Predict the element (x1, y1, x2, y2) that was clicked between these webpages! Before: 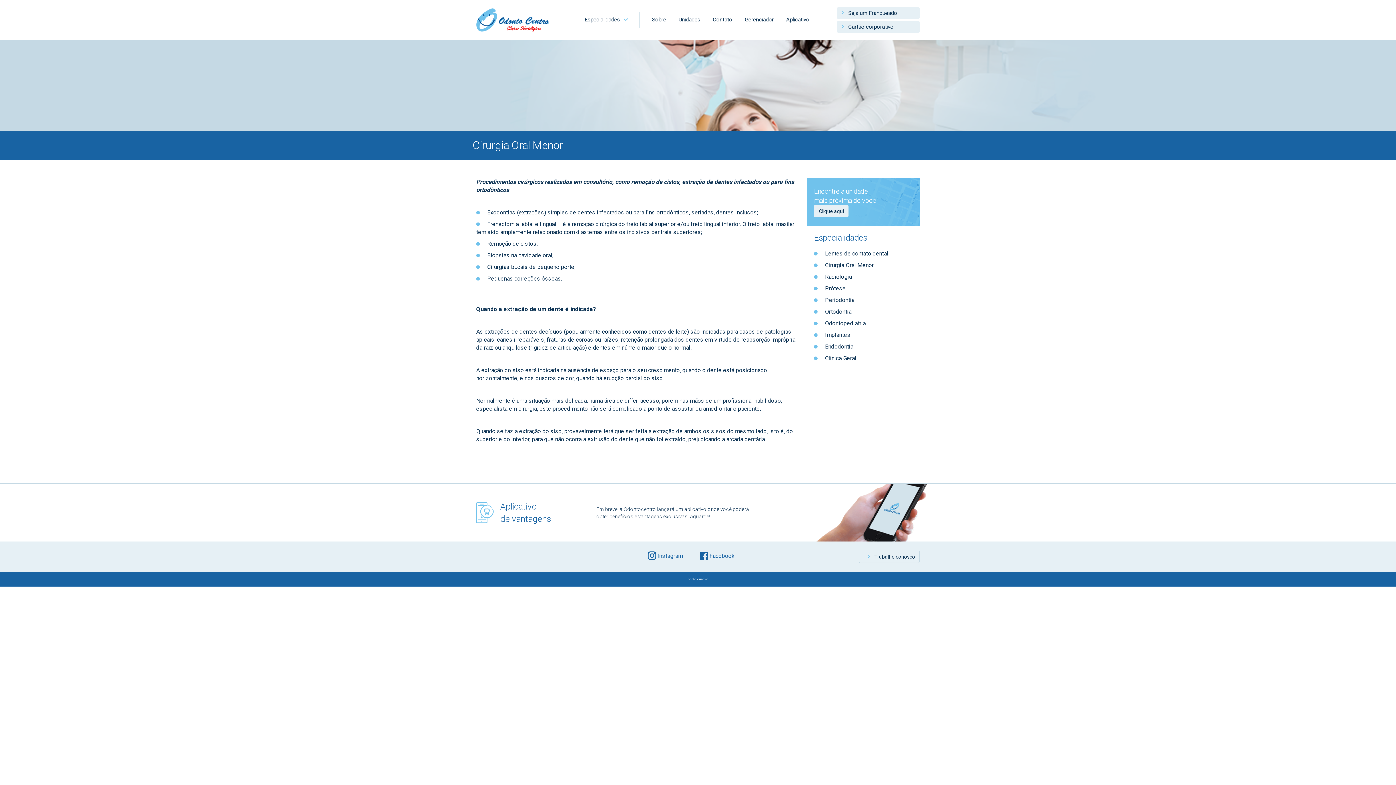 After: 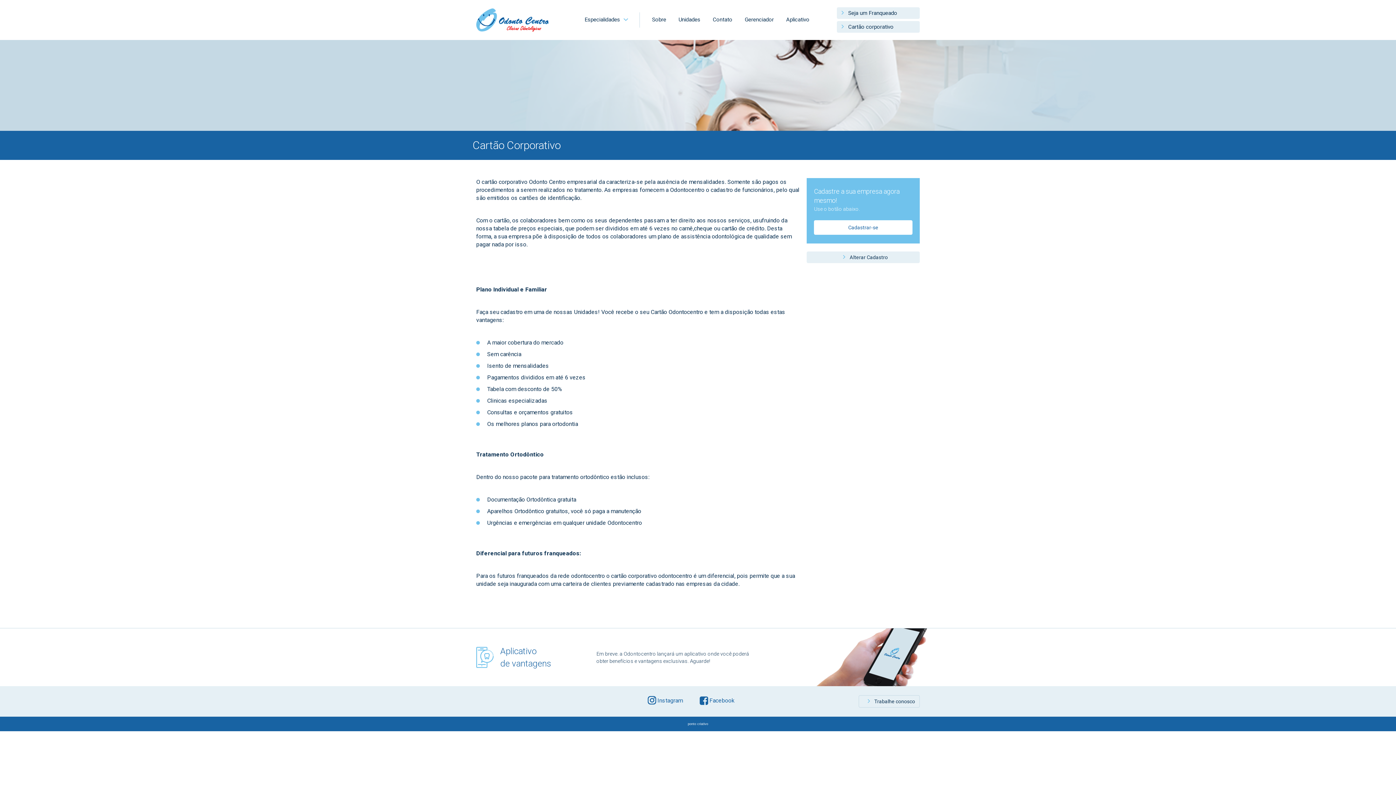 Action: bbox: (837, 21, 920, 32) label: Cartão corporativo